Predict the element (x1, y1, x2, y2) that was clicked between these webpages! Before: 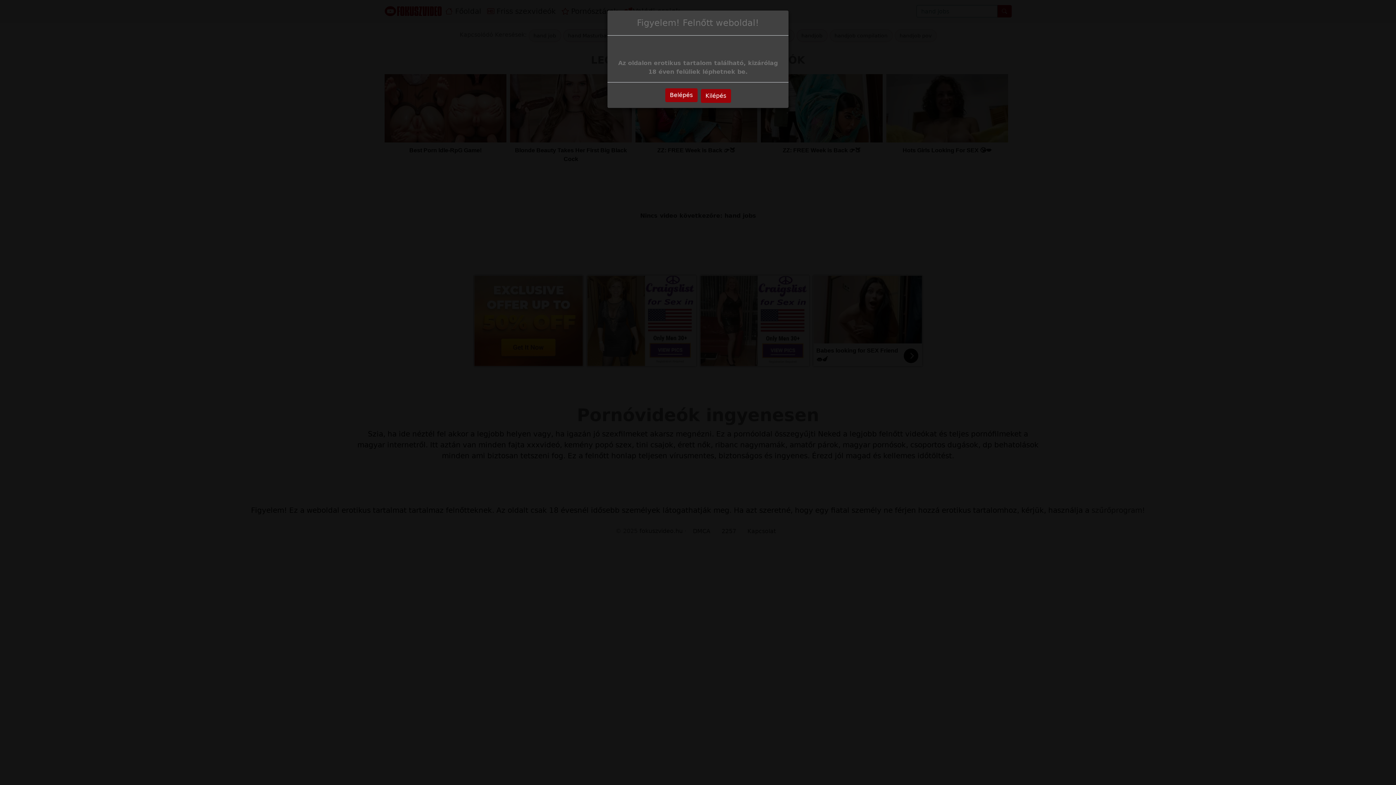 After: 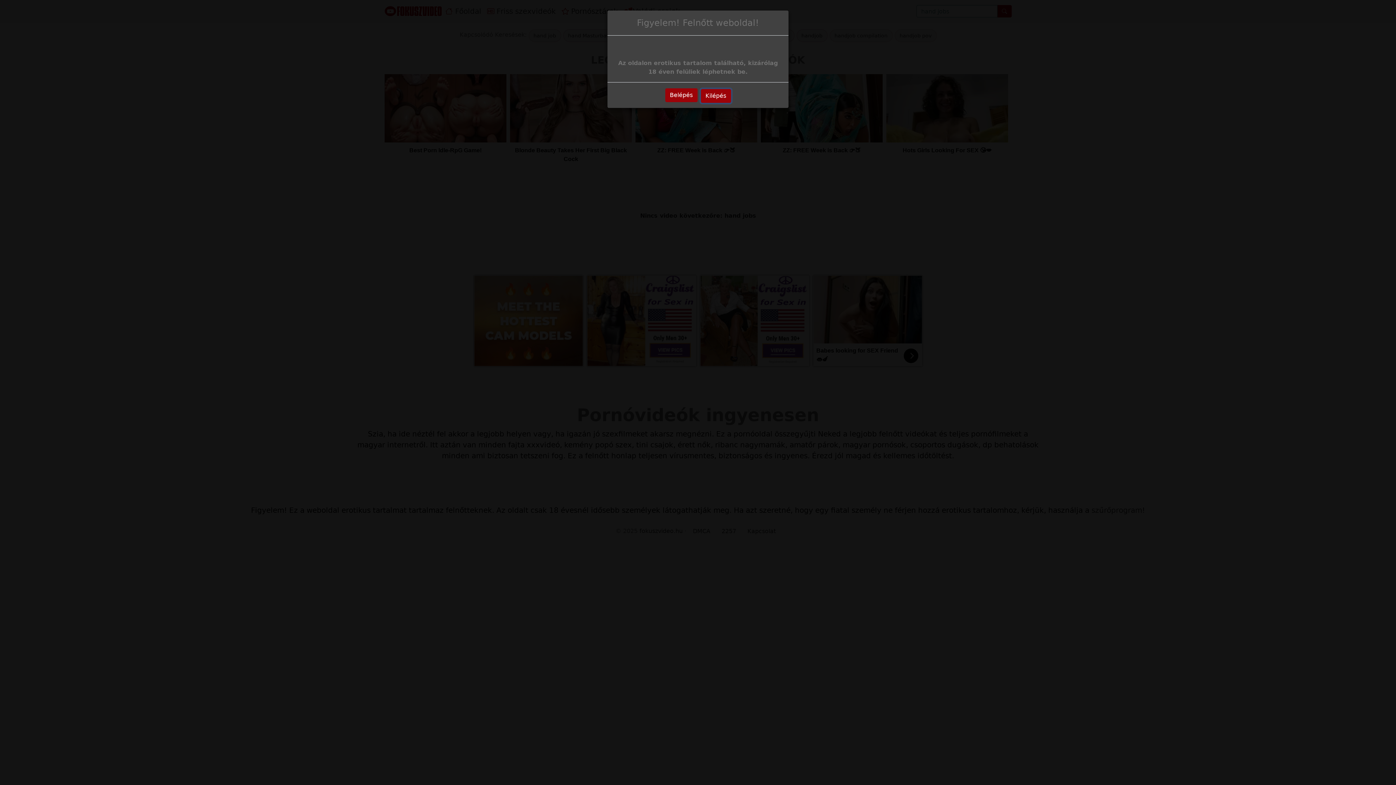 Action: bbox: (700, 89, 731, 102) label: Kilépés